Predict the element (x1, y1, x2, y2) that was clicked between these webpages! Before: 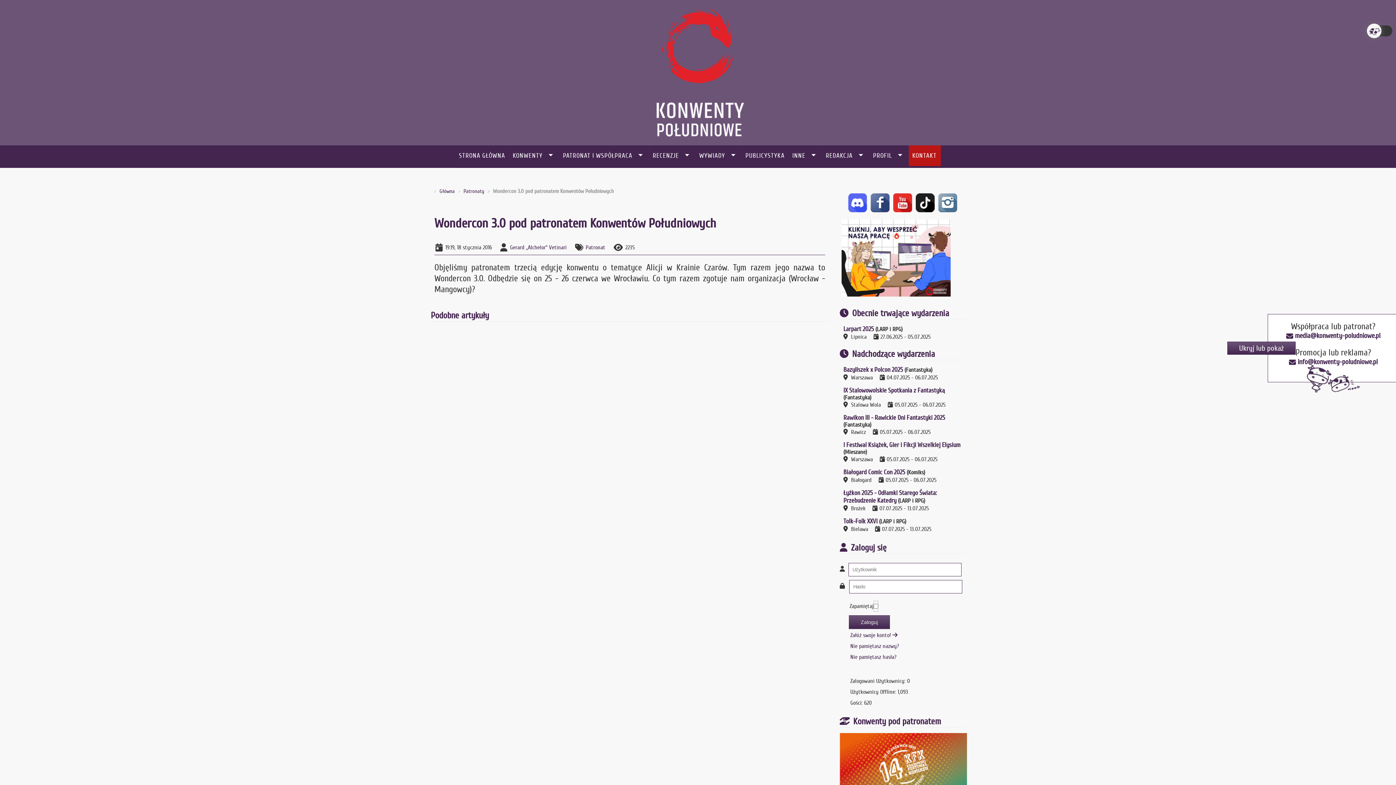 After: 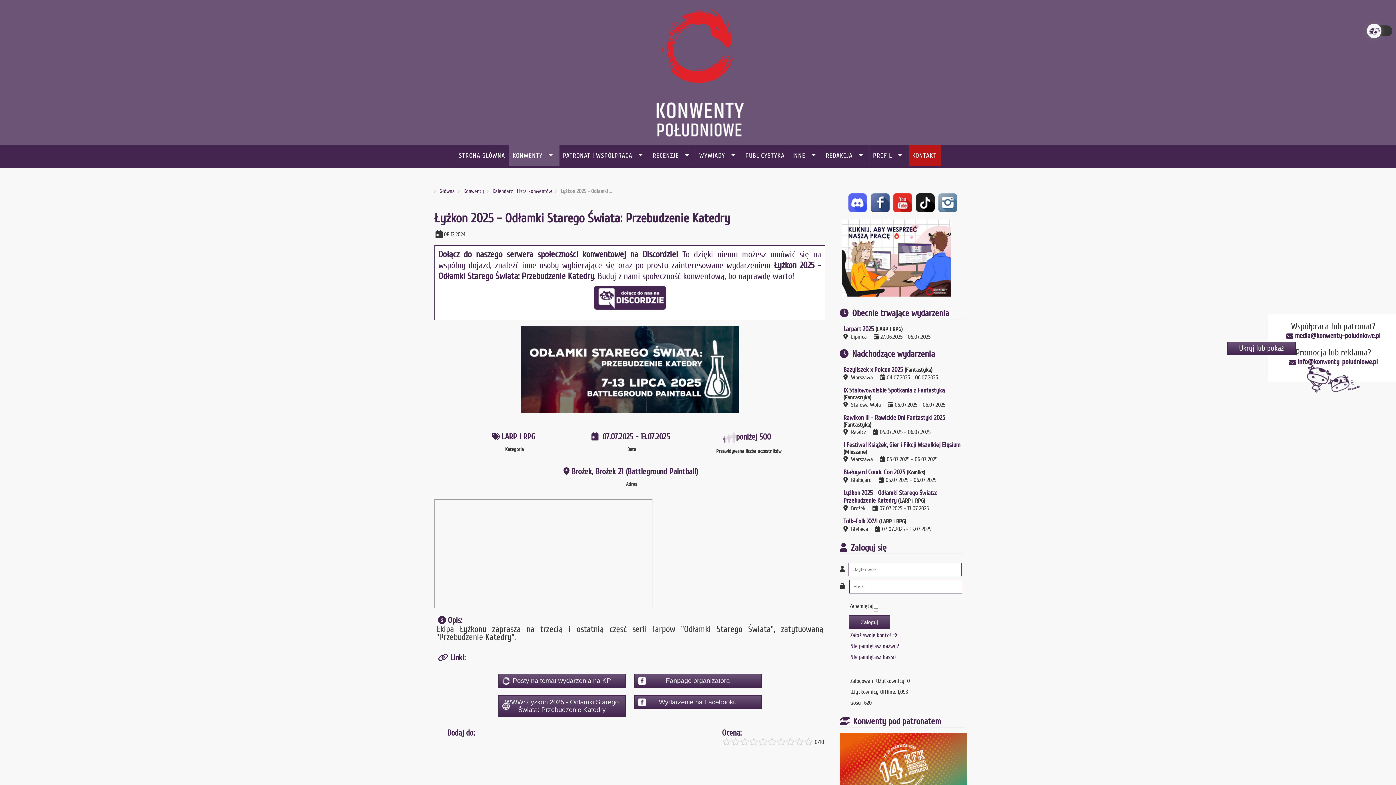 Action: label: Łyżkon 2025 - Odłamki Starego Świata: Przebudzenie Katedry  bbox: (843, 489, 937, 504)